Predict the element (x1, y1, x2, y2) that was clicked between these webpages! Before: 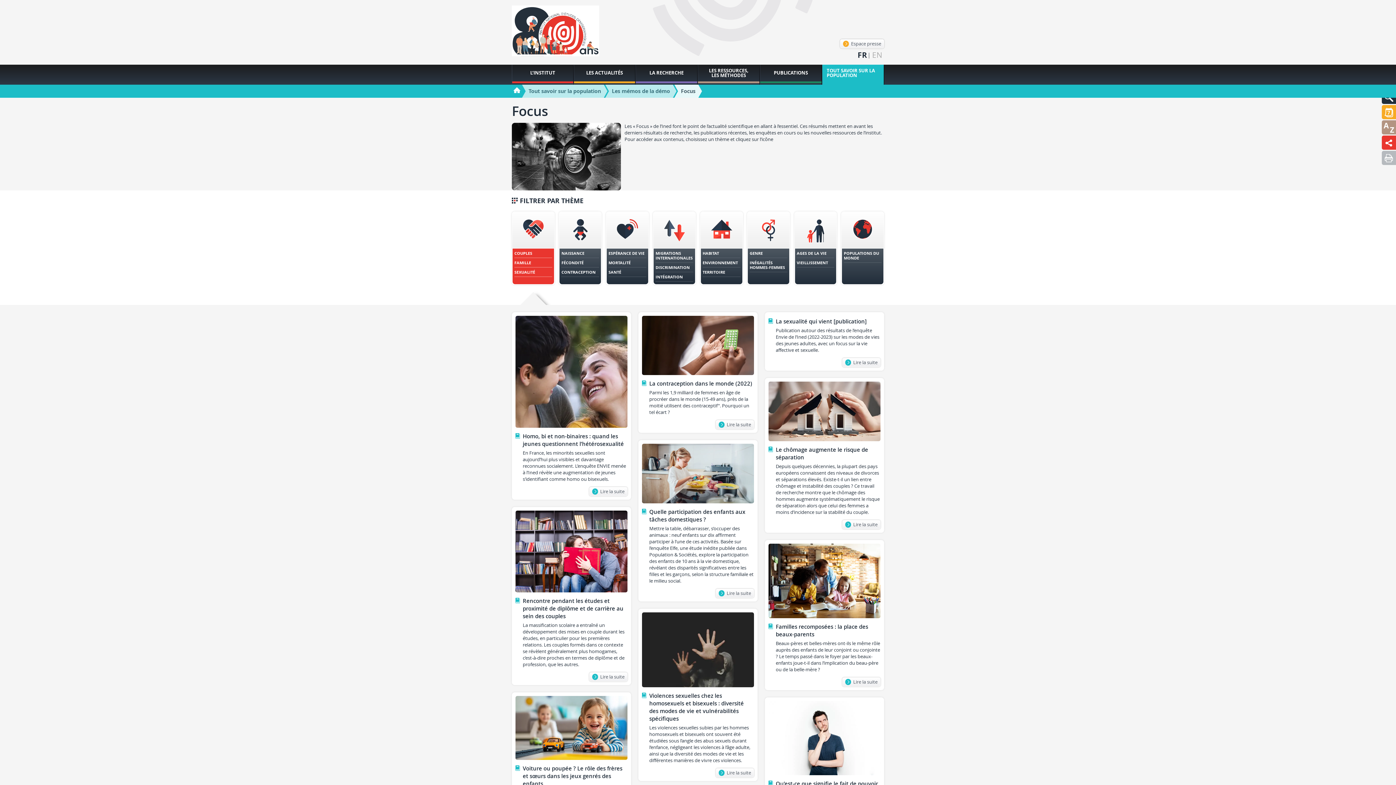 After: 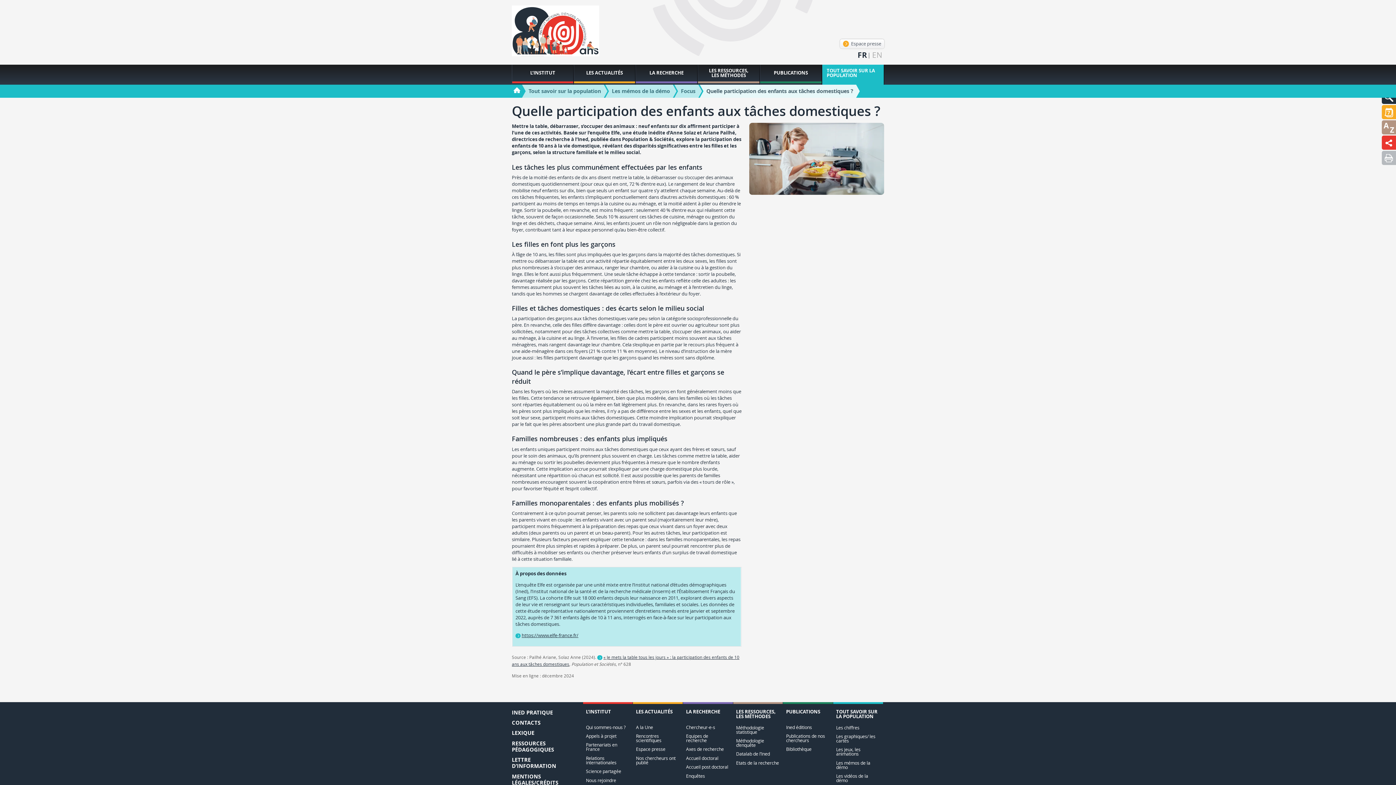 Action: label: Quelle participation des enfants aux tâches domestiques ?

Mettre la table, débarrasser, s’occuper des animaux : neuf enfants sur dix affirment participer à l’une de ces activités. Basée sur l’enquête Elfe, une étude inédite publiée dans Population & Sociétés, explore la participation des enfants de 10 ans à la vie domestique, révélant des disparités significatives entre les filles et les garçons, selon la structure familiale et le milieu social.

 Lire la suite bbox: (642, 444, 754, 584)